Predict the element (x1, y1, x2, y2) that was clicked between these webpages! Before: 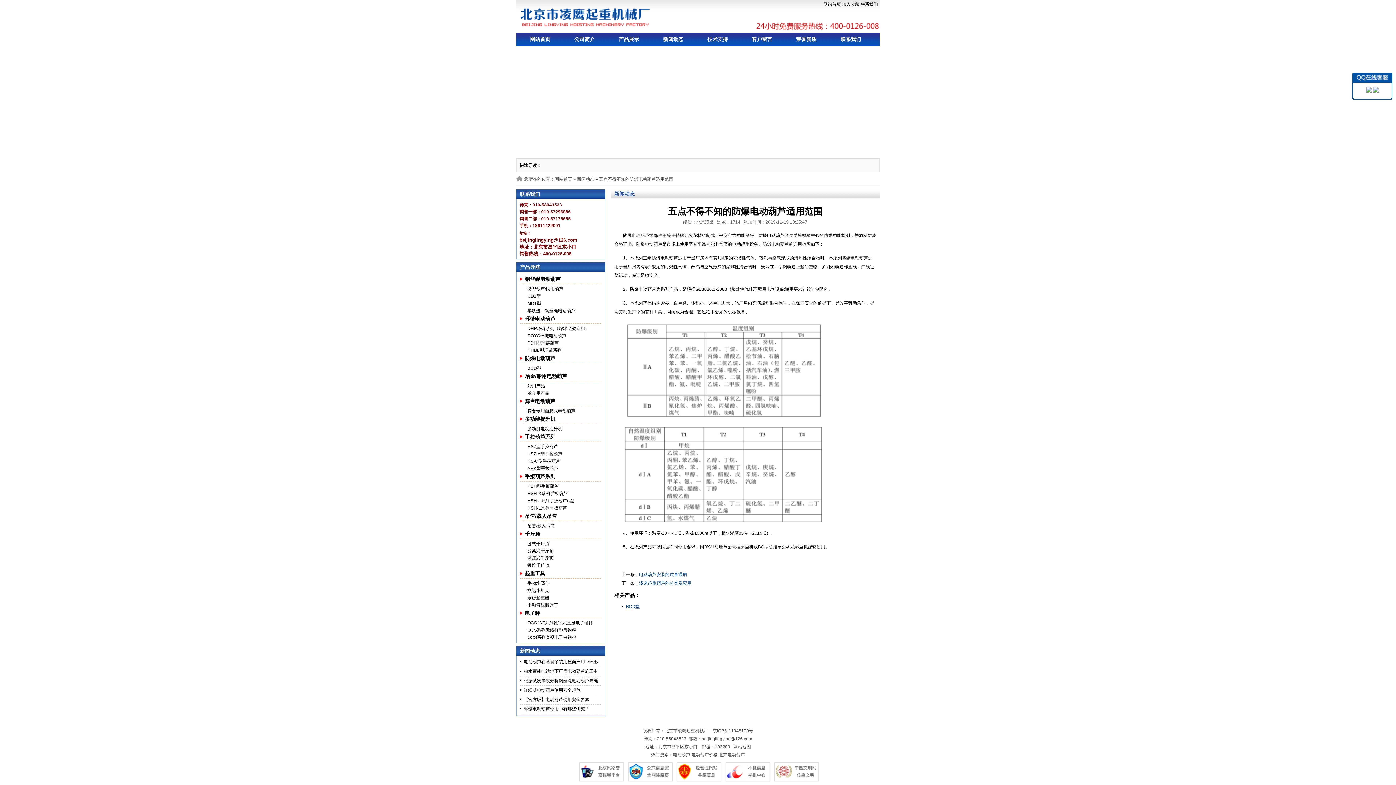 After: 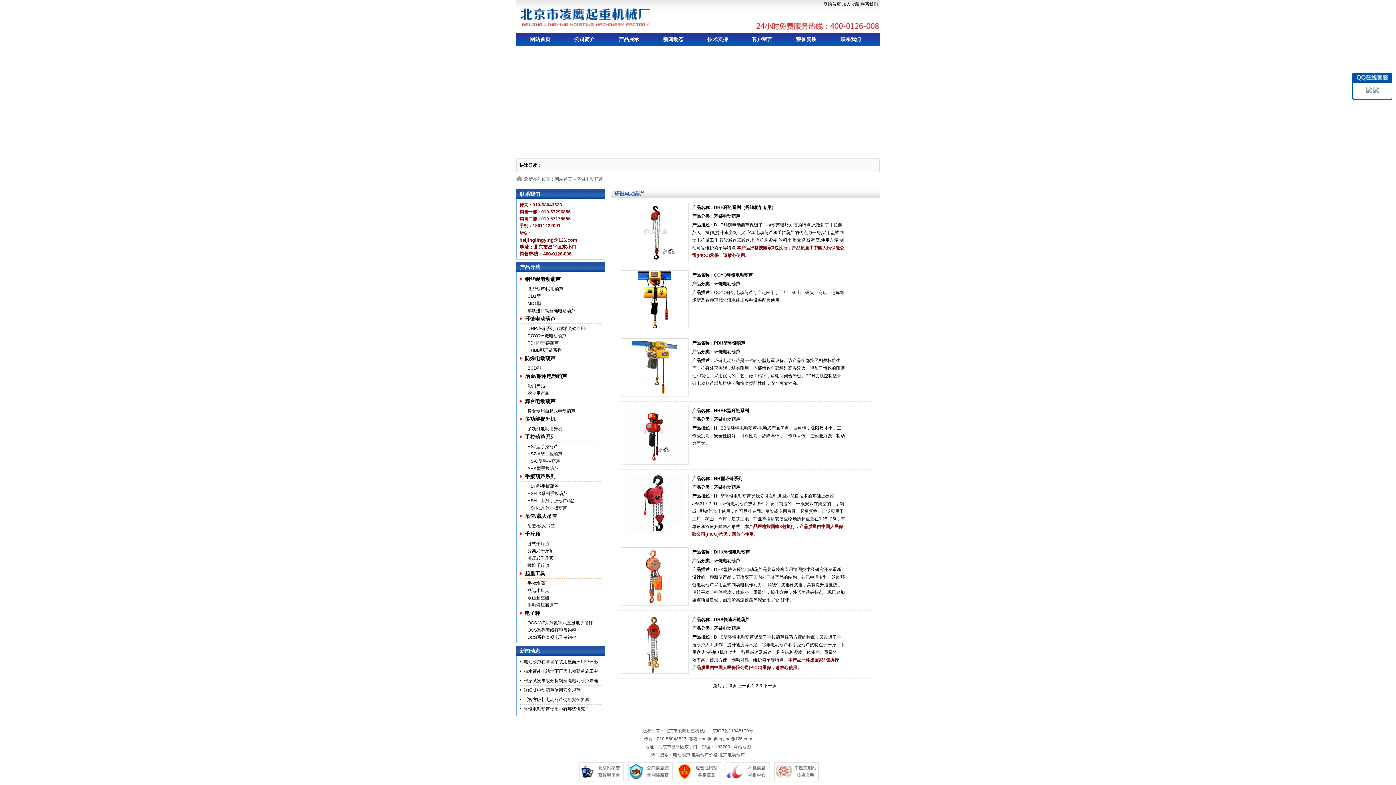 Action: label: 环链电动葫芦 bbox: (525, 316, 555, 321)